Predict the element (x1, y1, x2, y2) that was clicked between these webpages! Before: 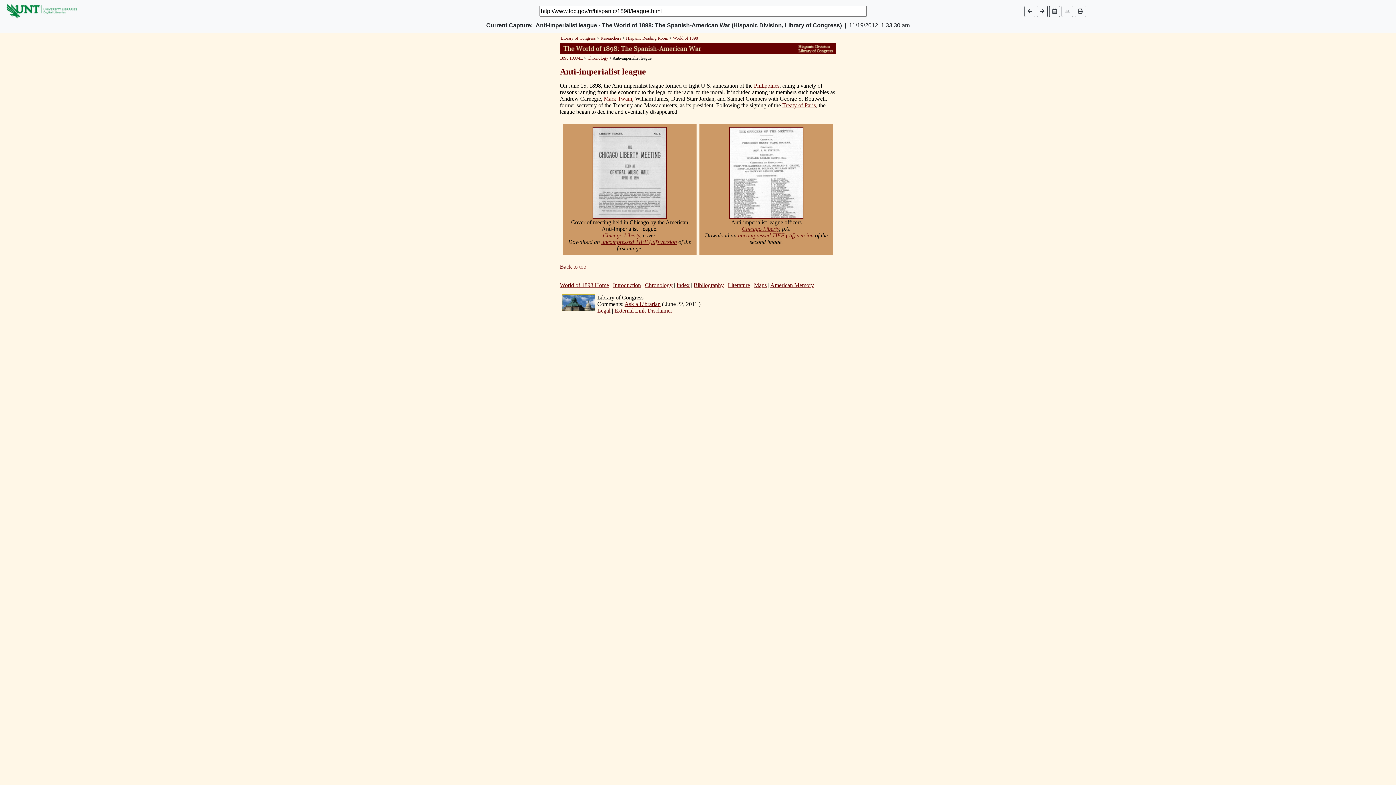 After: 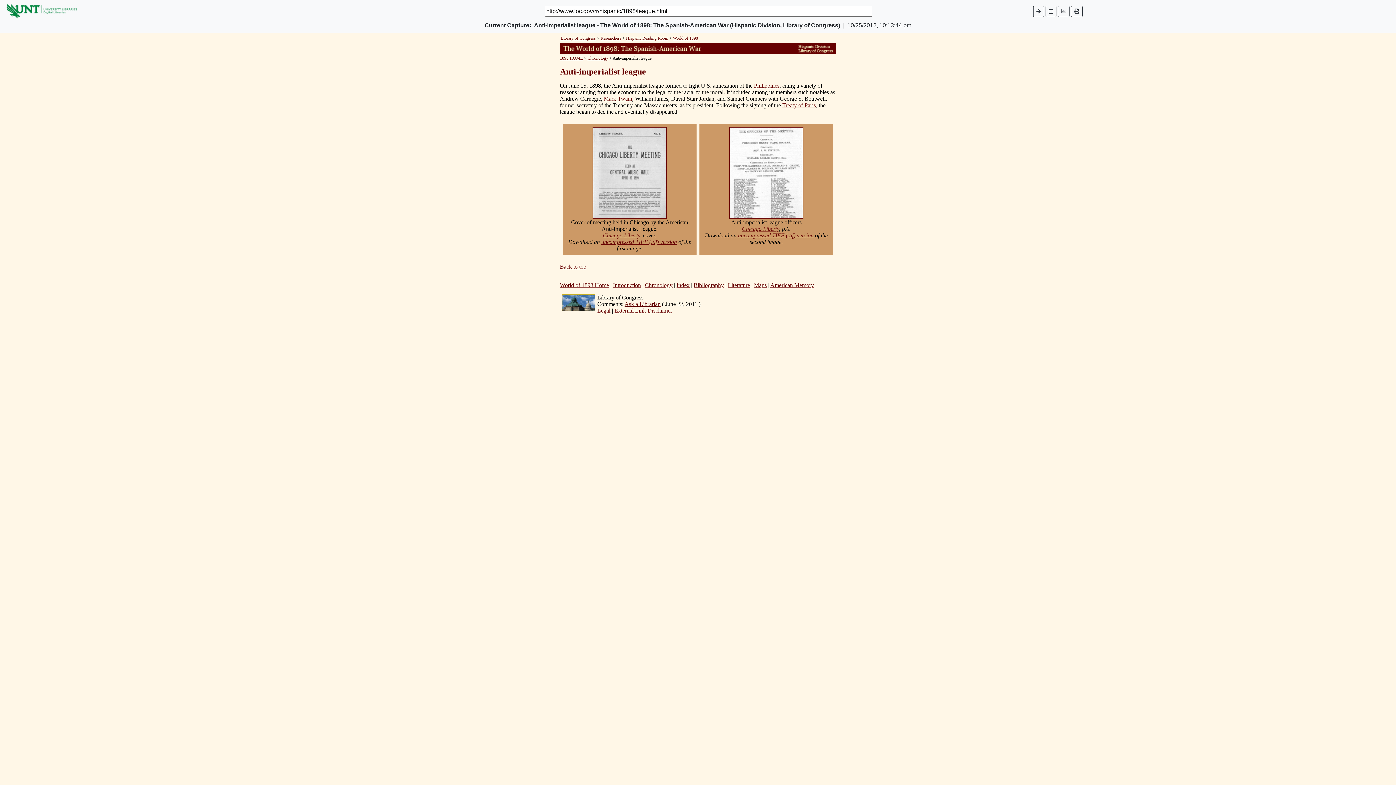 Action: bbox: (1024, 5, 1035, 16)